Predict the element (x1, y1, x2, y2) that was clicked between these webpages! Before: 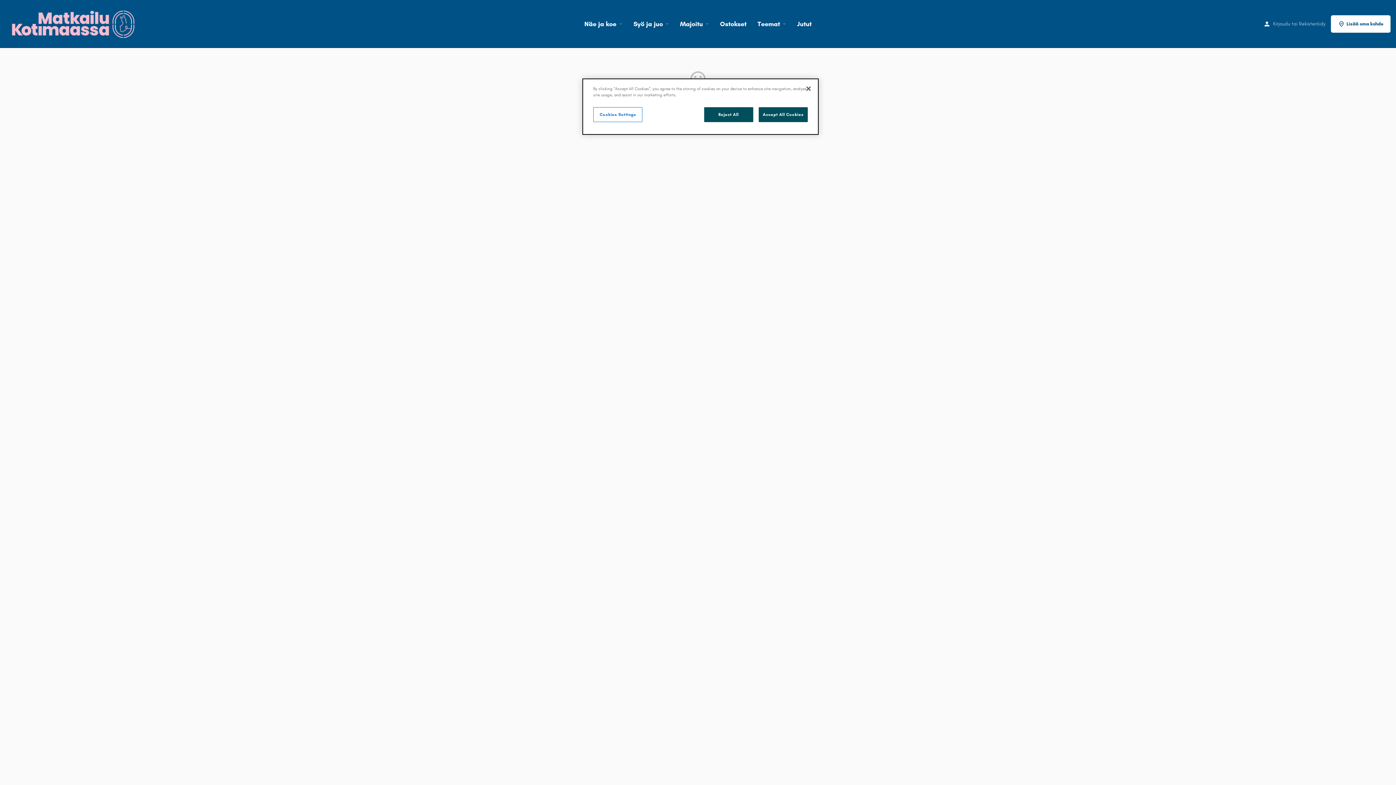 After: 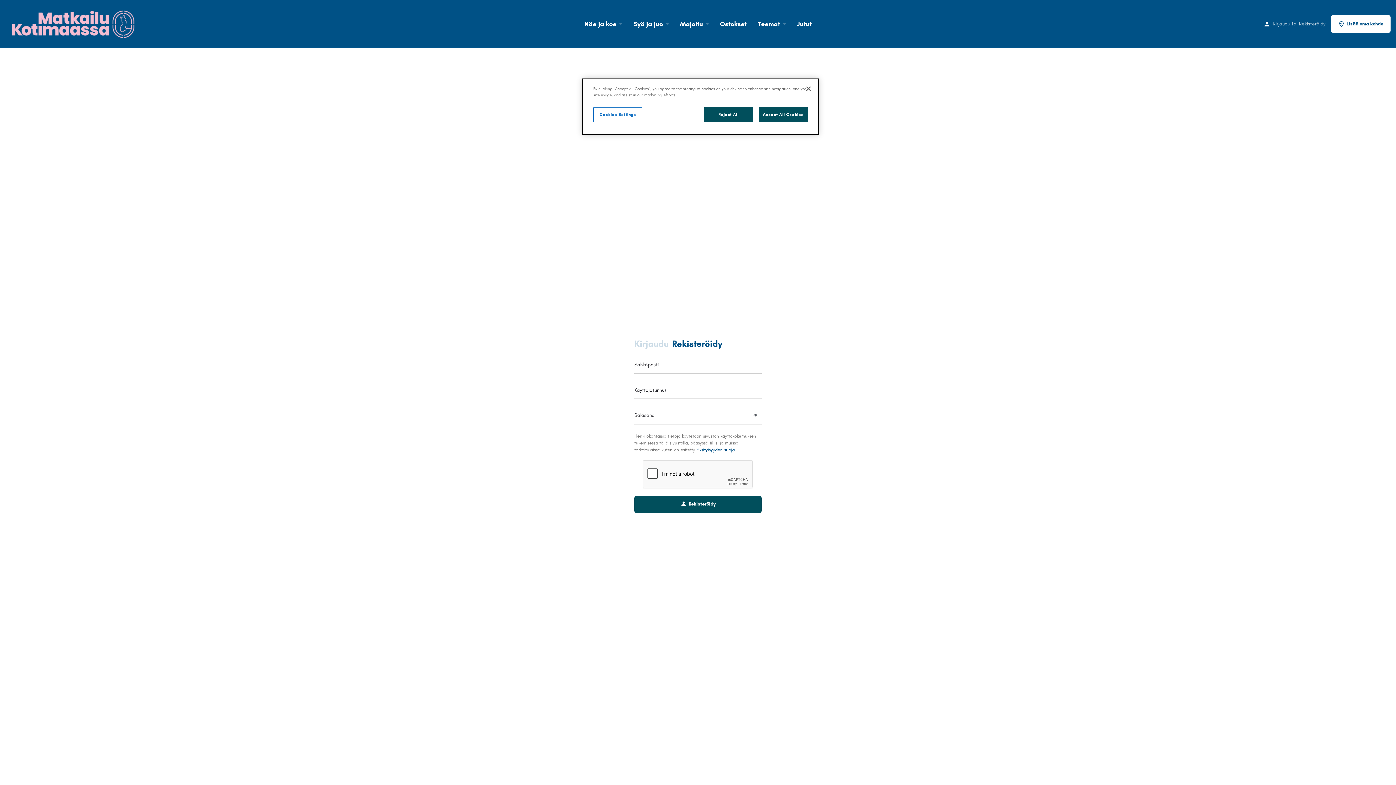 Action: label: Rekisteröidy bbox: (1299, 19, 1325, 28)